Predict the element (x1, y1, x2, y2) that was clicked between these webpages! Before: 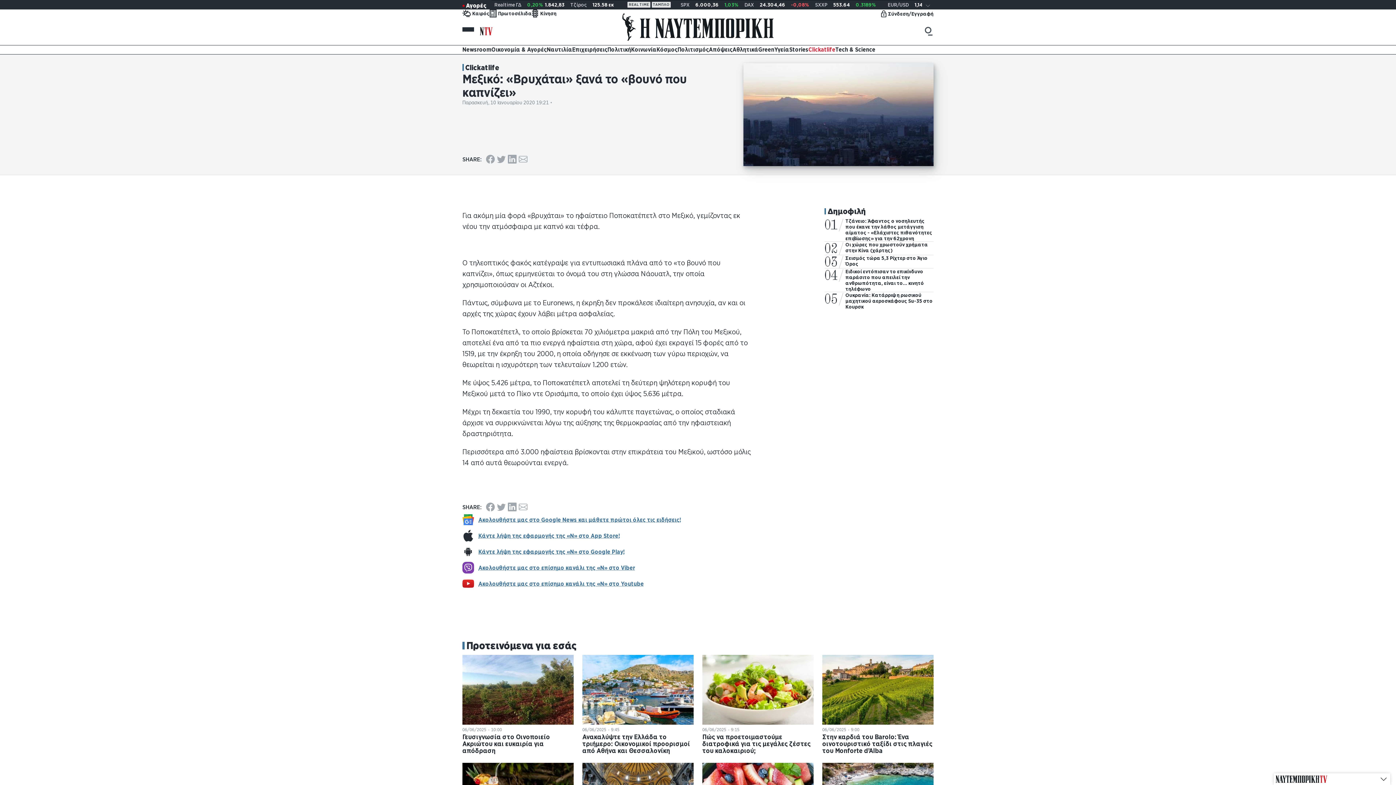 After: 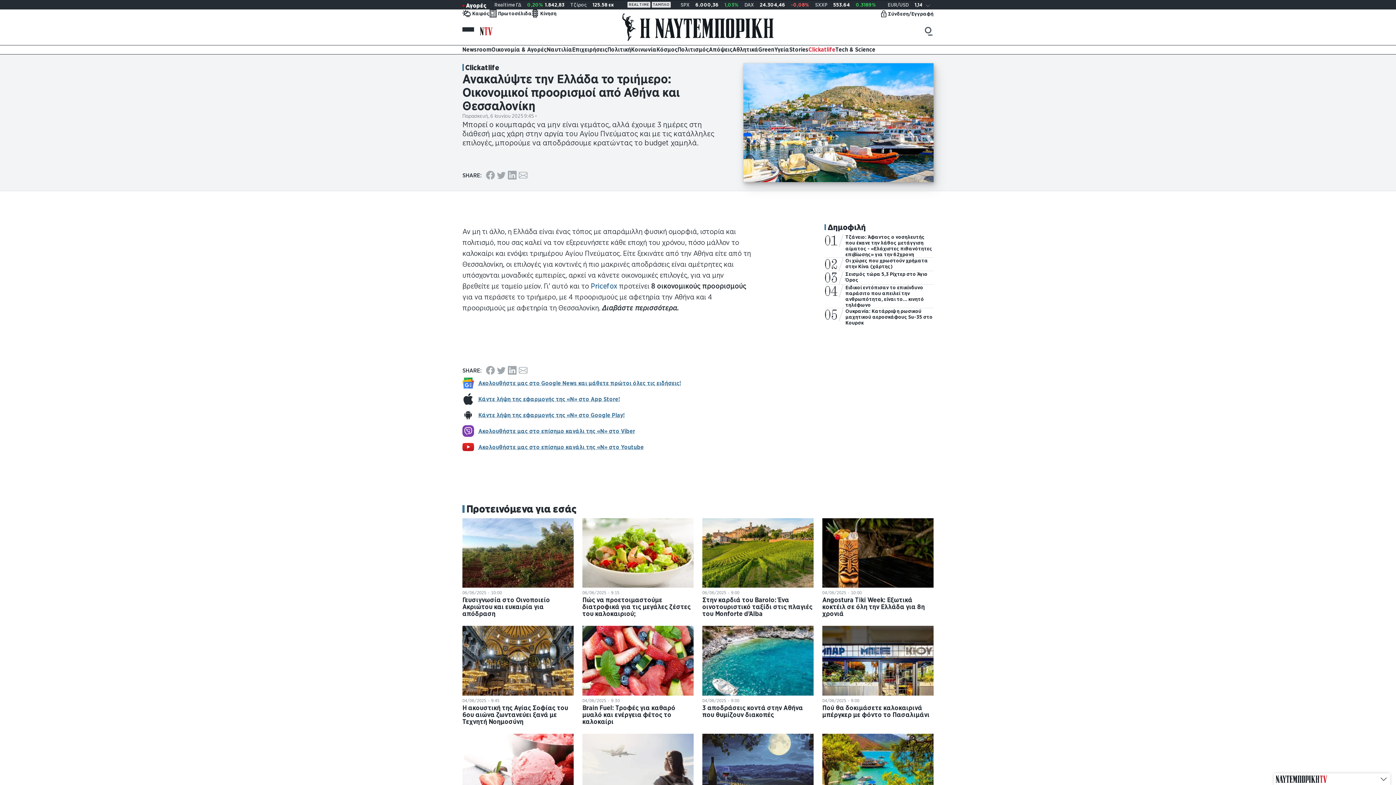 Action: label: Ανακαλύψτε την Ελλάδα το τριήμερο: Οικονομικοί προορισμοί από Αθήνα και Θεσσαλονίκη bbox: (582, 733, 693, 754)